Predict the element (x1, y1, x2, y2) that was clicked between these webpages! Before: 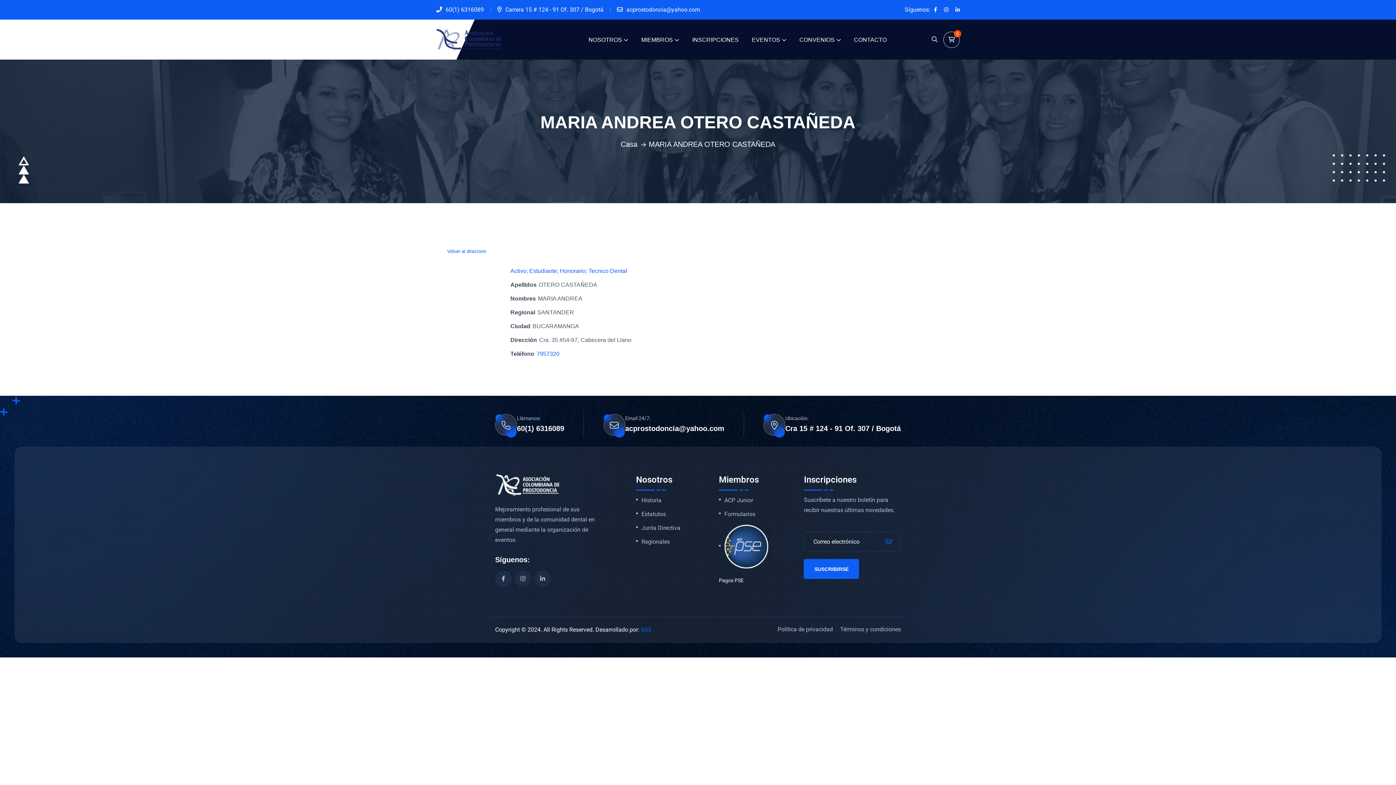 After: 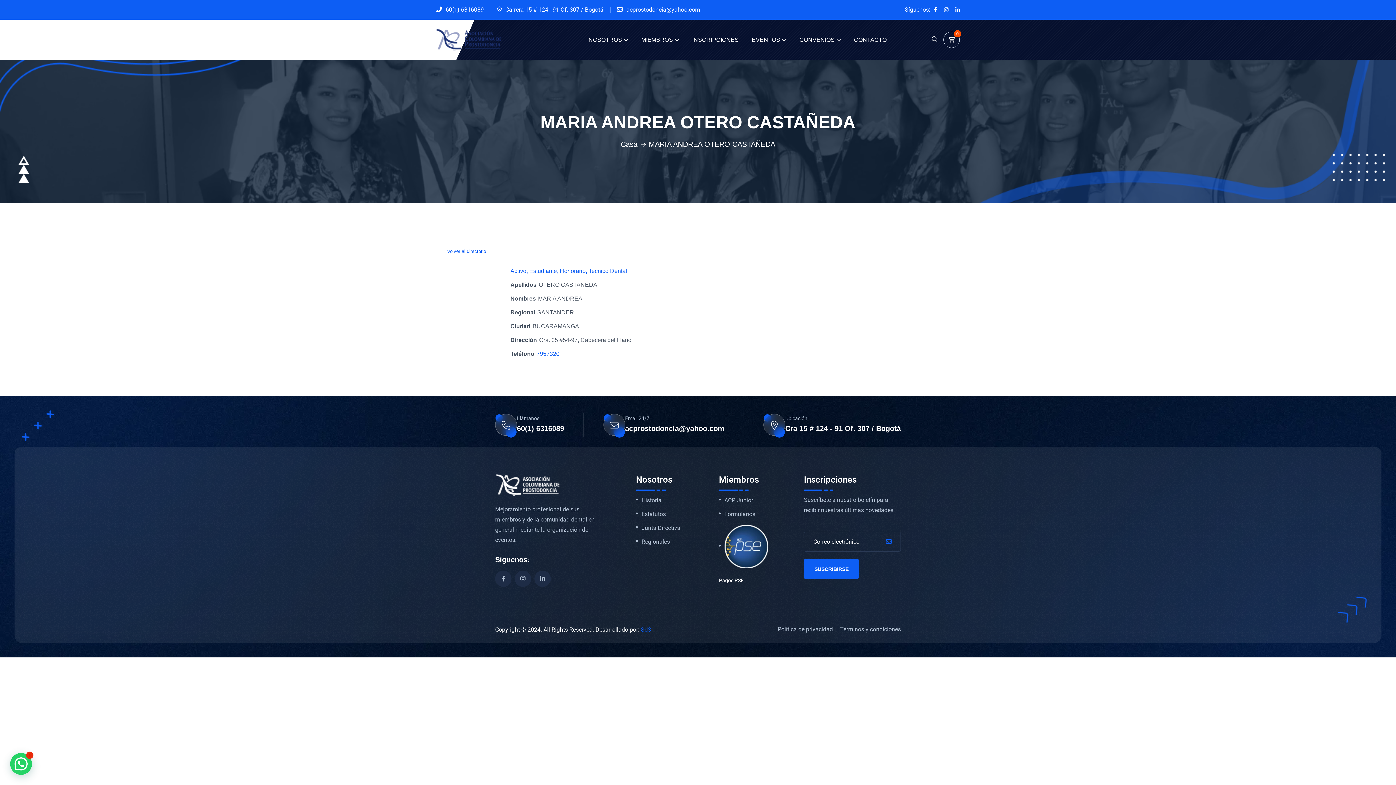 Action: bbox: (944, 5, 948, 14)